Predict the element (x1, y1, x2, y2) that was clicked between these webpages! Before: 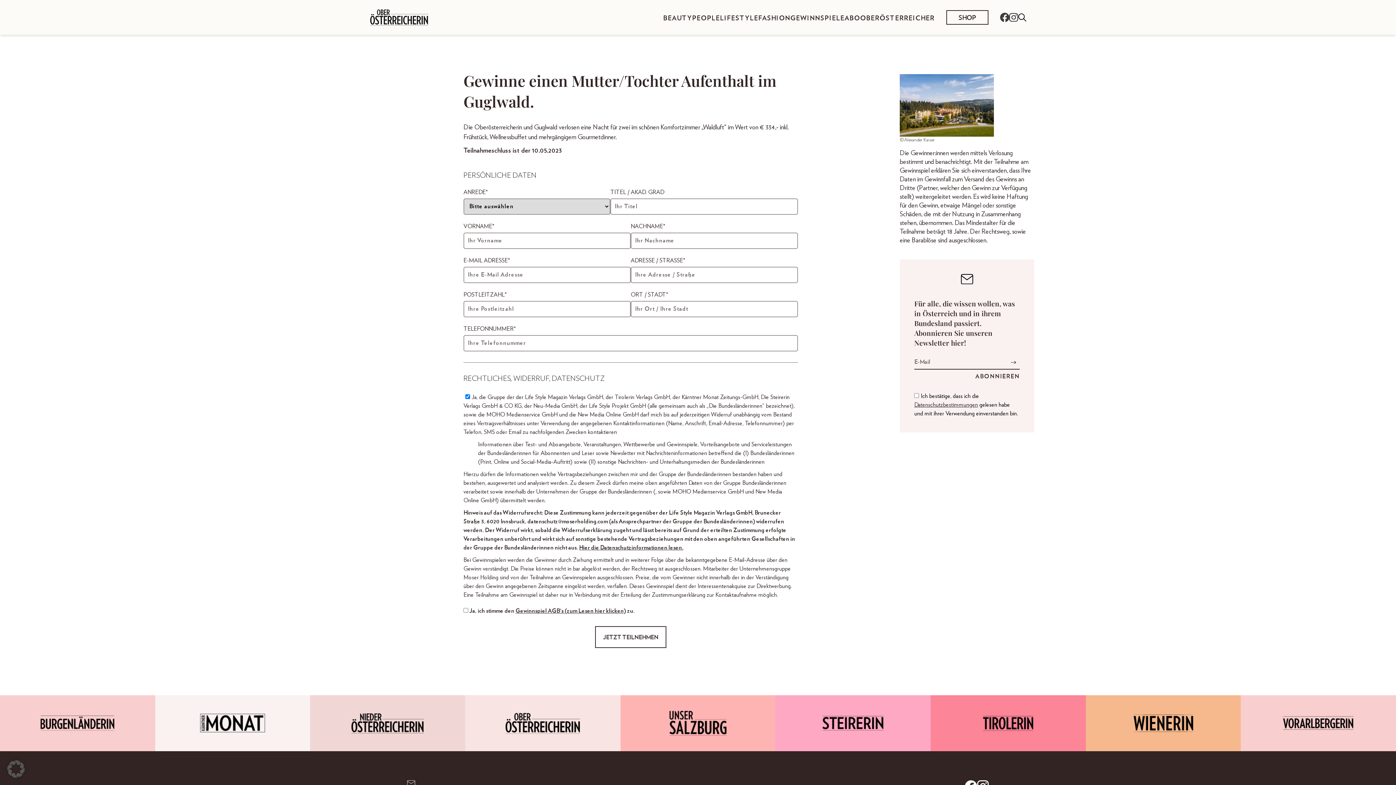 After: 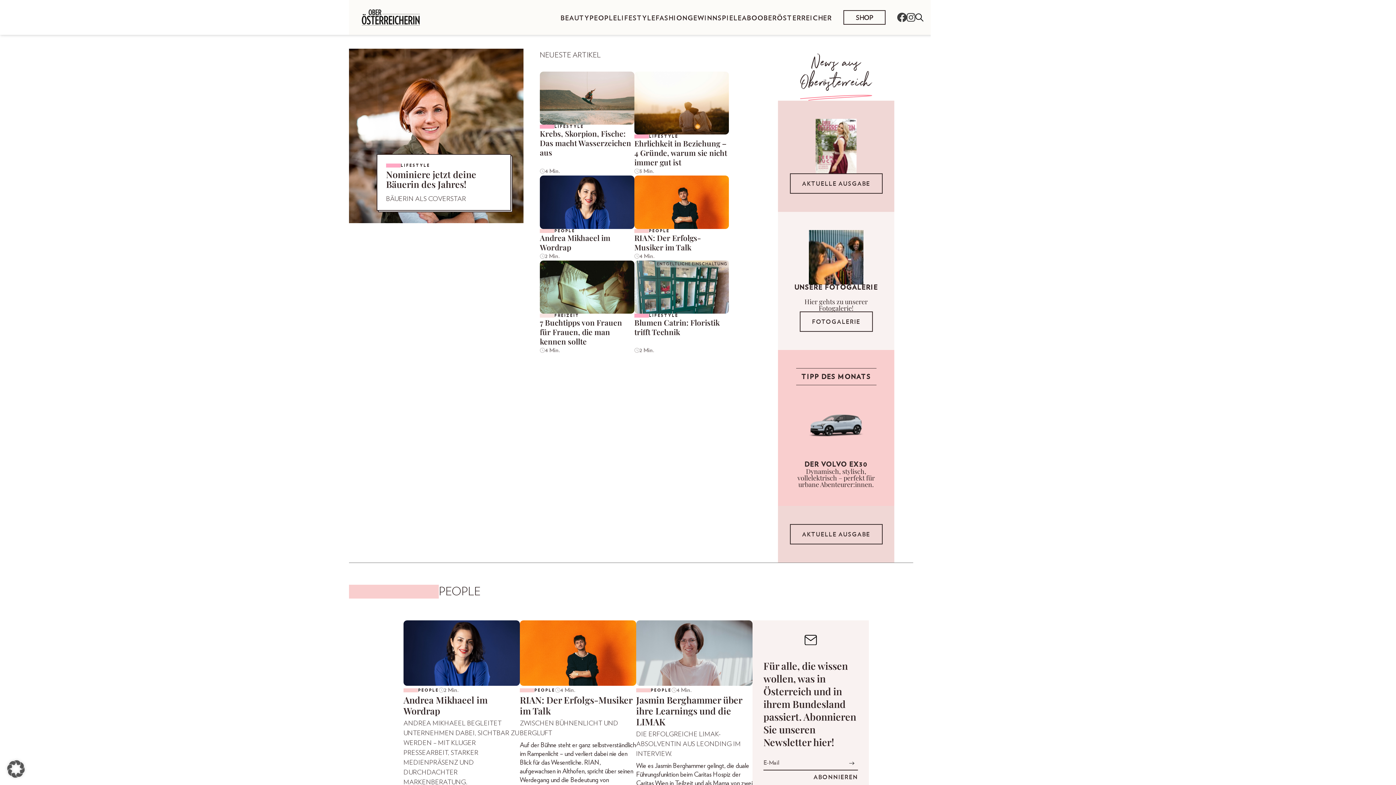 Action: bbox: (370, 7, 428, 27)